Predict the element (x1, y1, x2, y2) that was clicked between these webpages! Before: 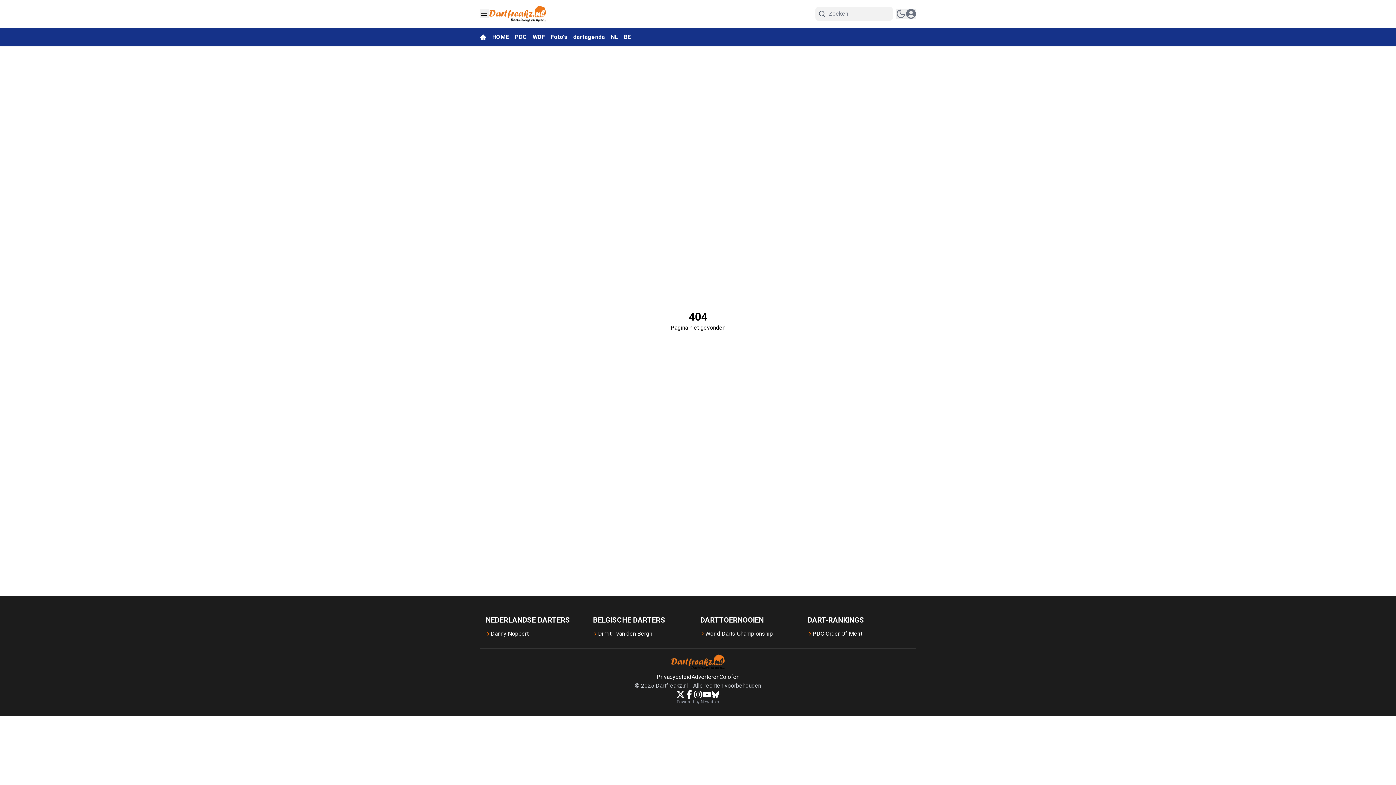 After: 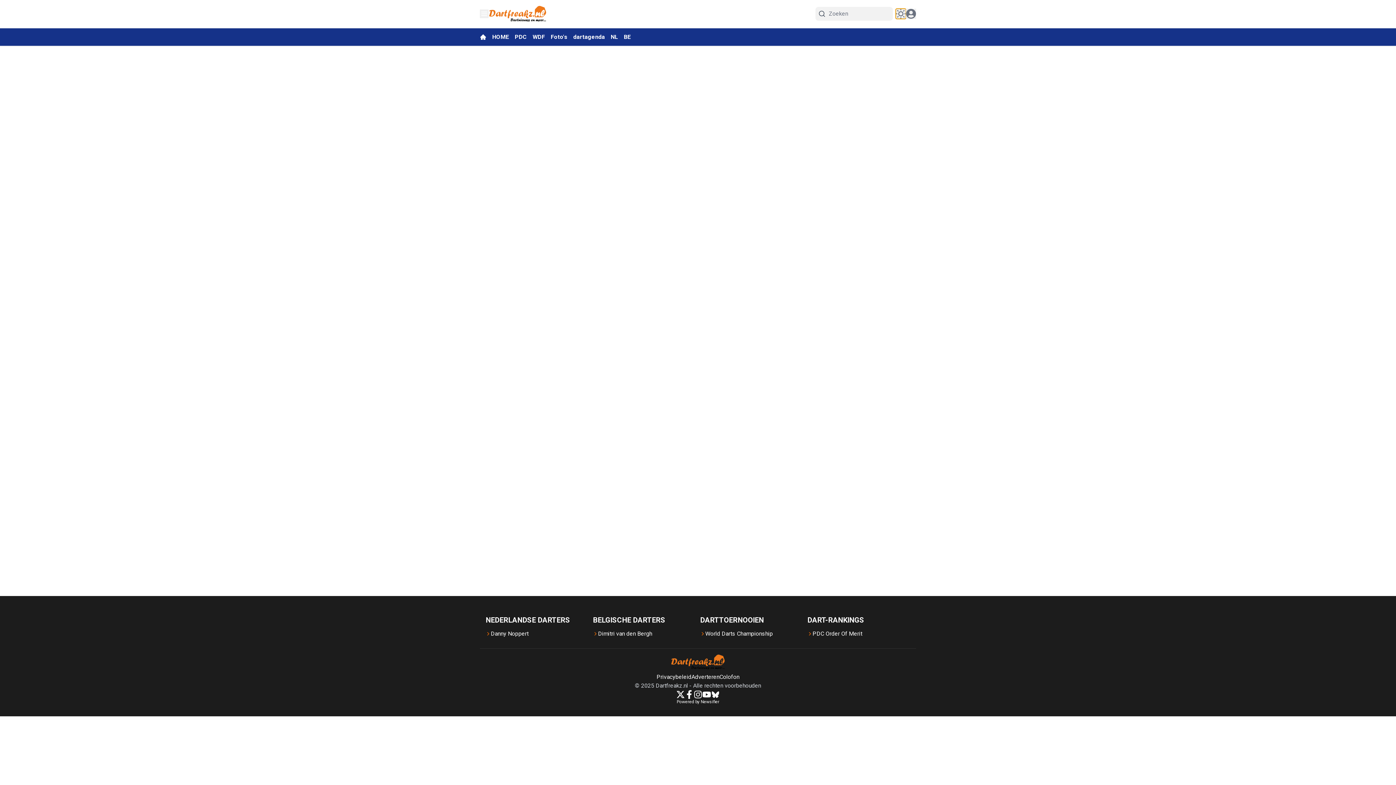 Action: bbox: (896, 8, 906, 19) label: switch theme